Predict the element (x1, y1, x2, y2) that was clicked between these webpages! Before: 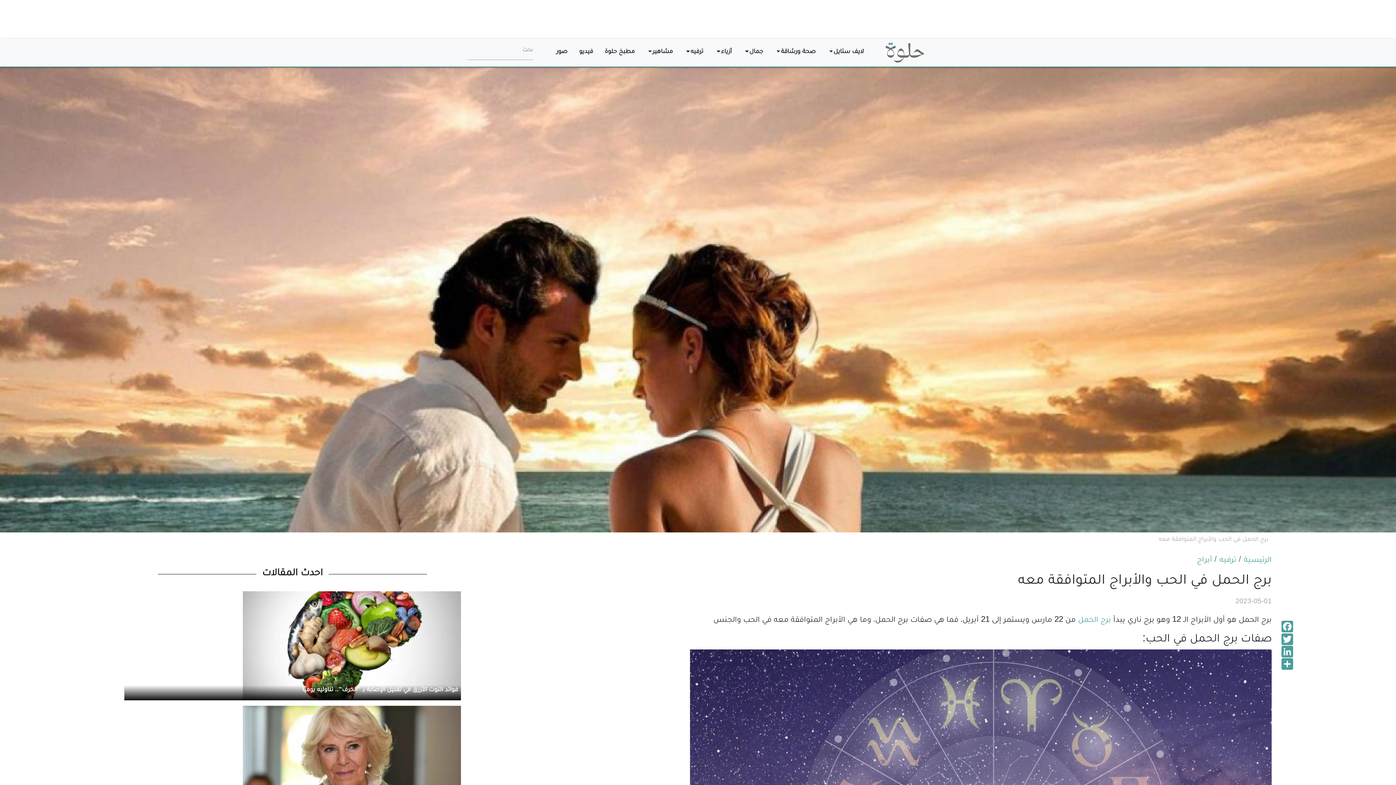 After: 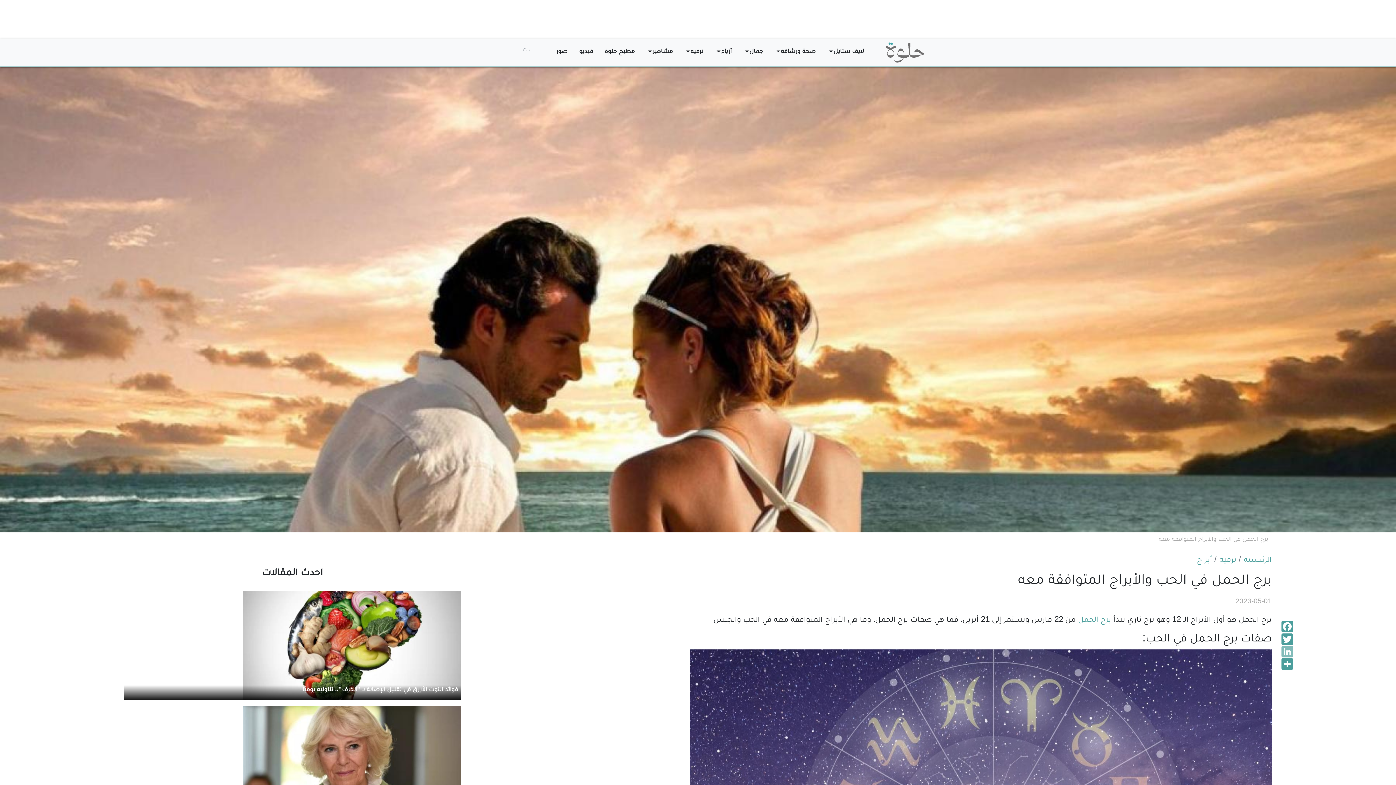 Action: bbox: (1280, 646, 1295, 658) label: LinkedIn